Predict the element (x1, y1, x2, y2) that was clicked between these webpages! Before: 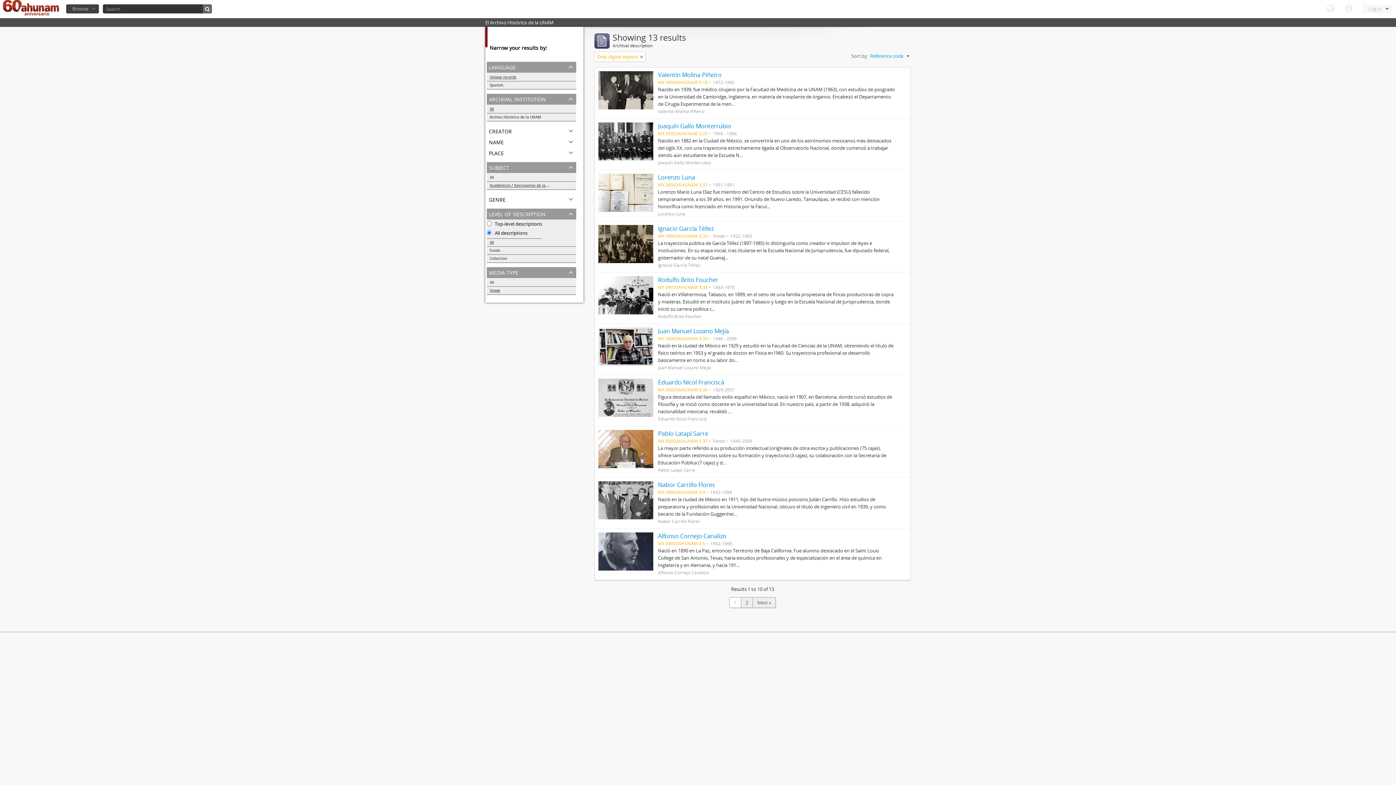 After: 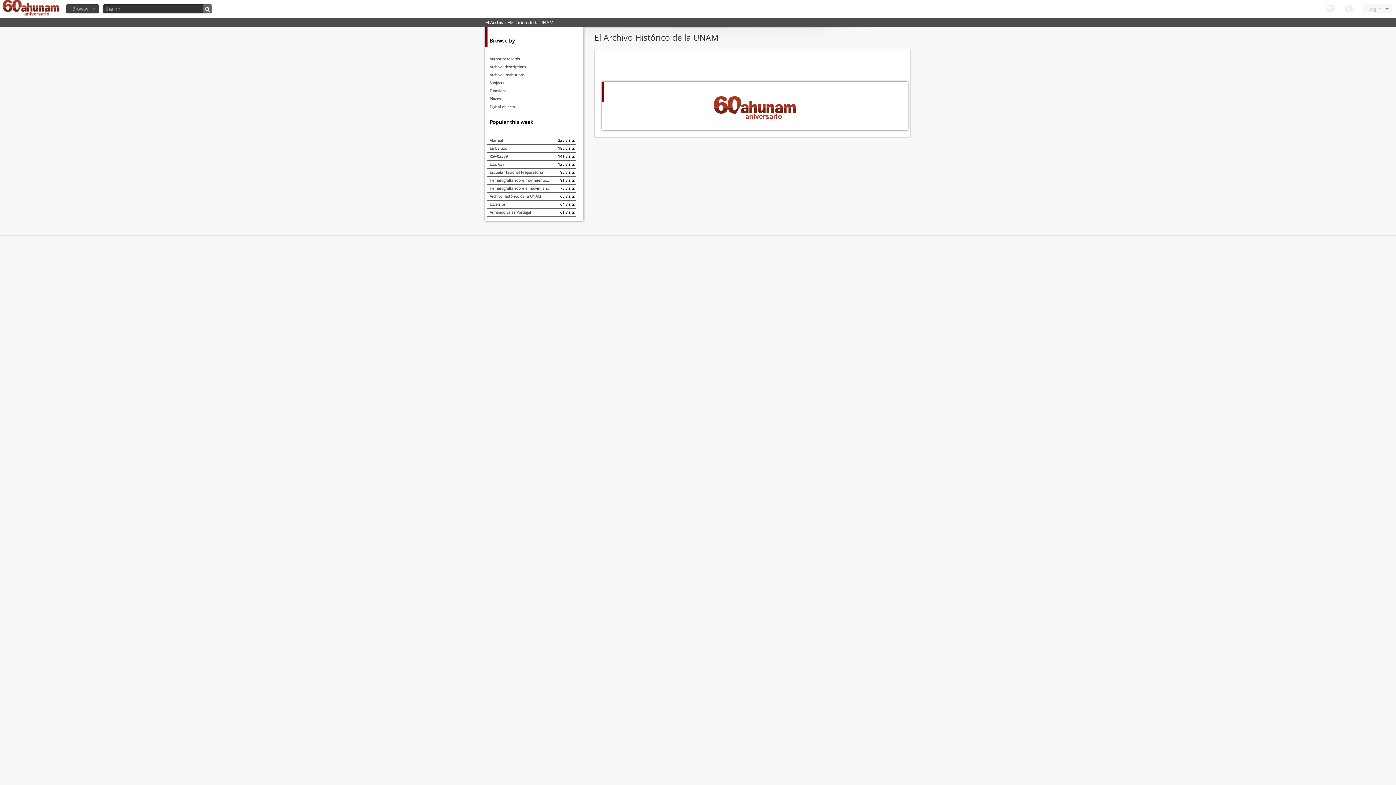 Action: bbox: (2, 0, 58, 18)